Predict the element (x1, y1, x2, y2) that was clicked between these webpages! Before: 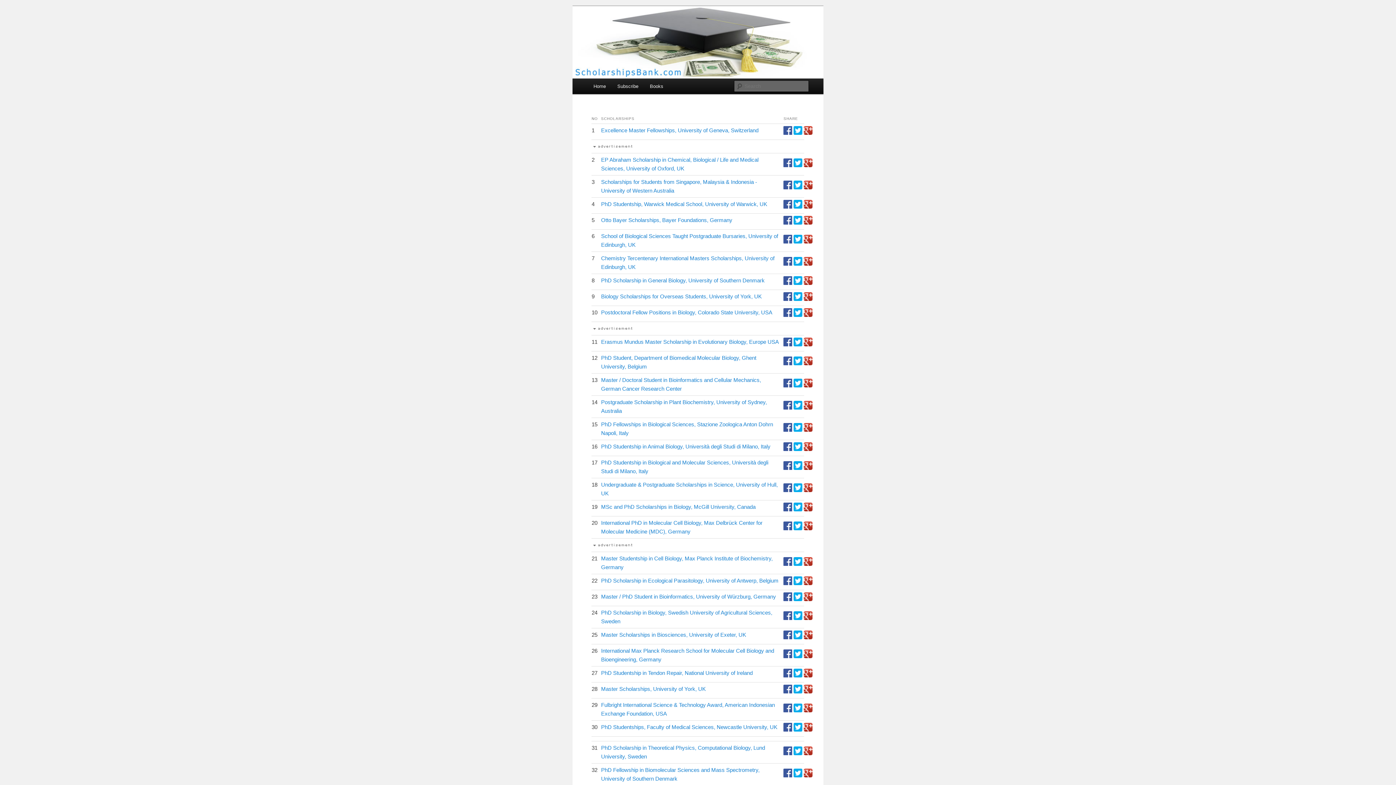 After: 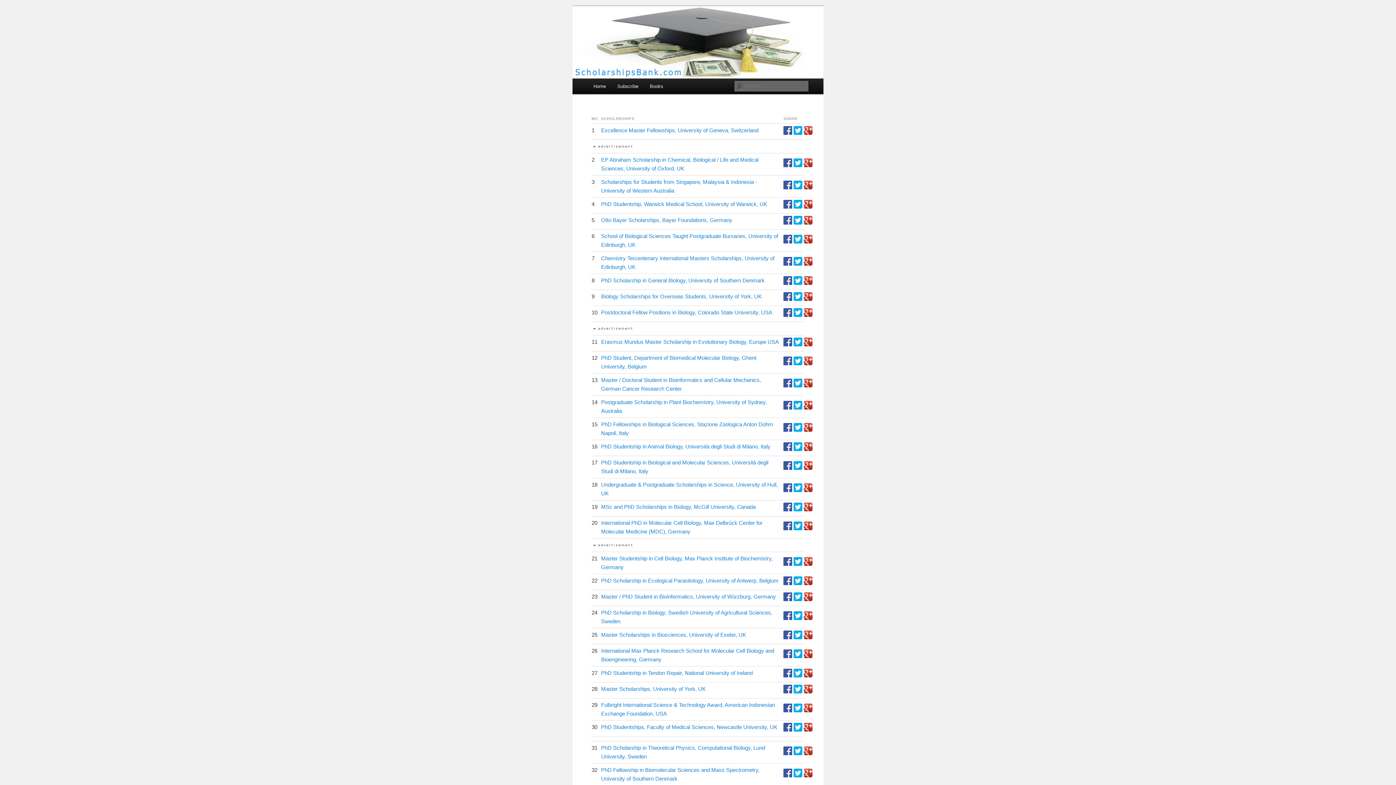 Action: bbox: (793, 382, 802, 388)